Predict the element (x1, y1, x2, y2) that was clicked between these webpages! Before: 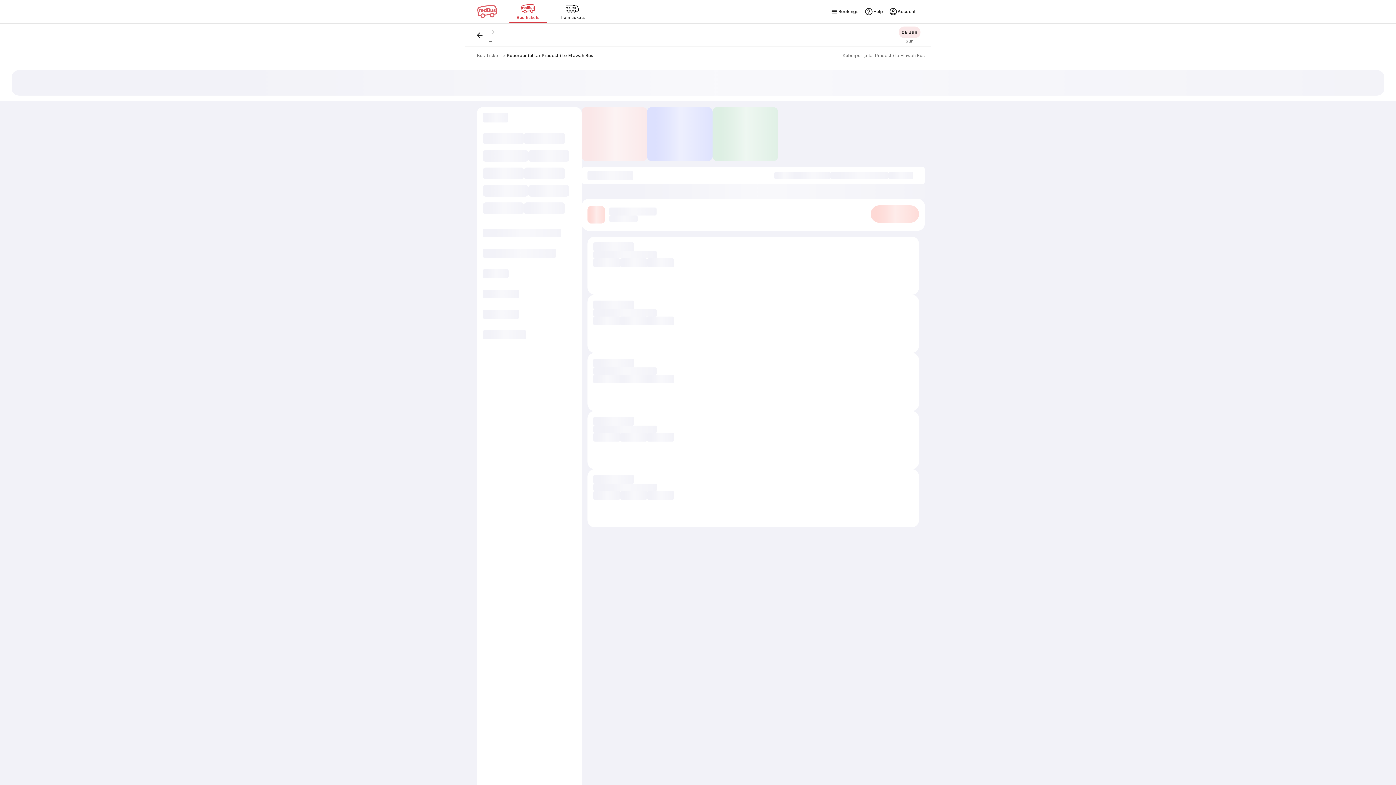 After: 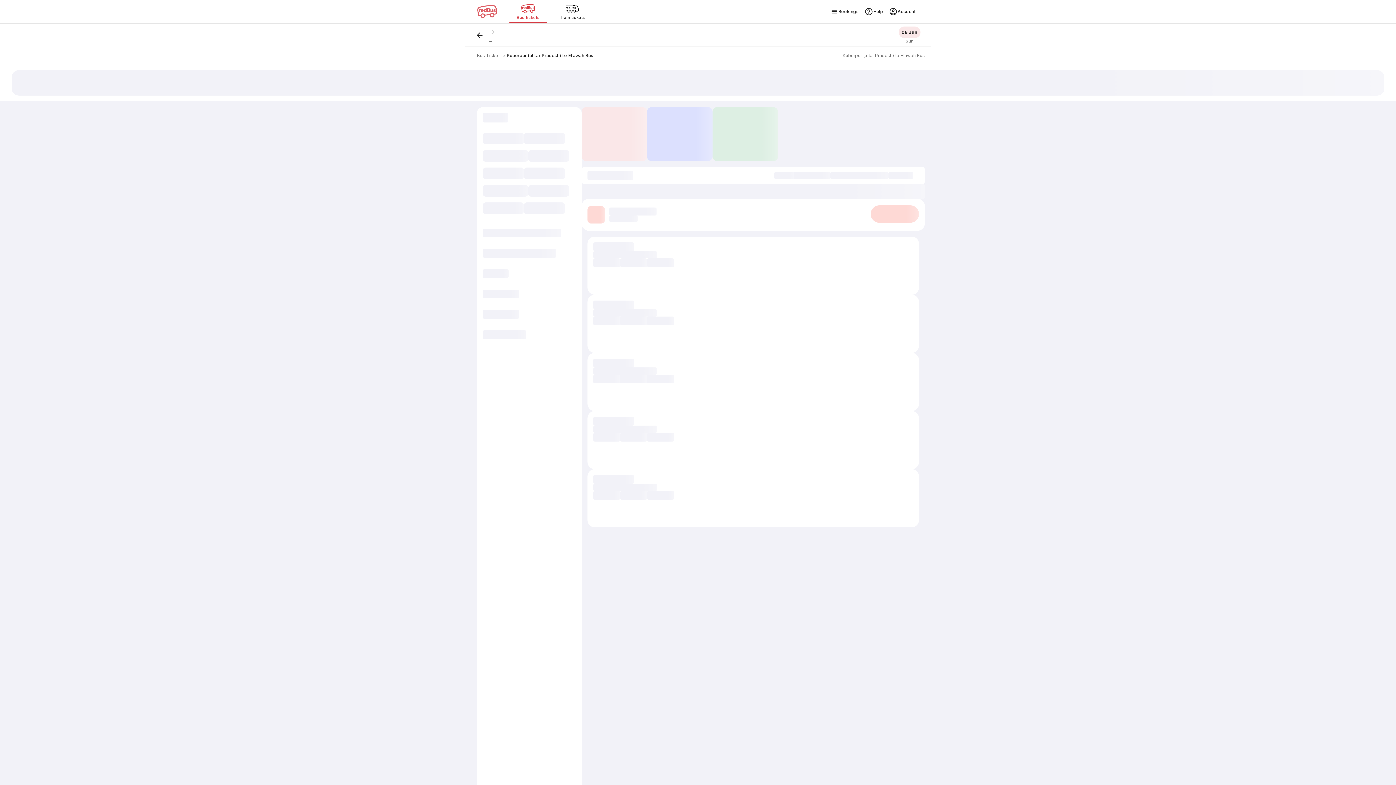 Action: bbox: (506, 52, 593, 58) label: Kuberpur (uttar Pradesh) to Etawah Bus